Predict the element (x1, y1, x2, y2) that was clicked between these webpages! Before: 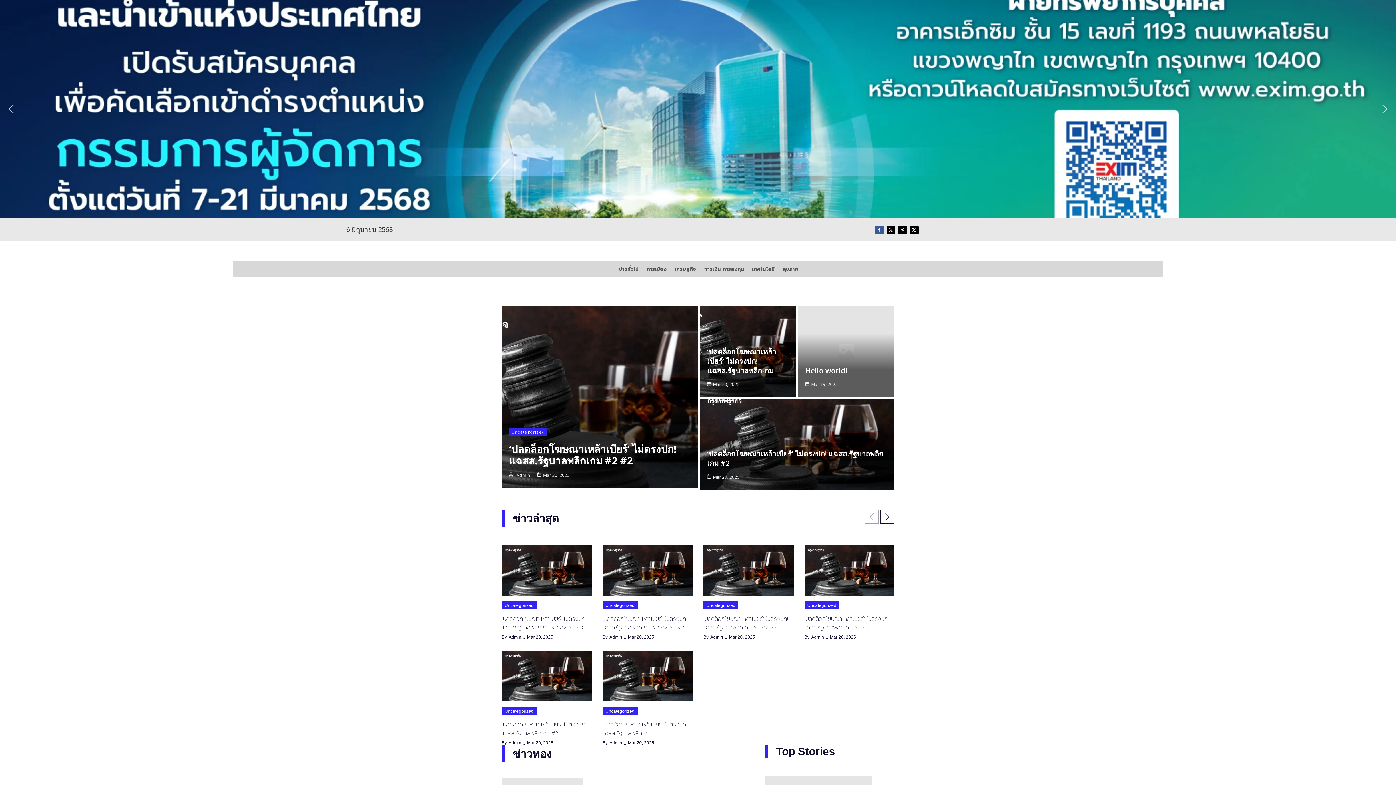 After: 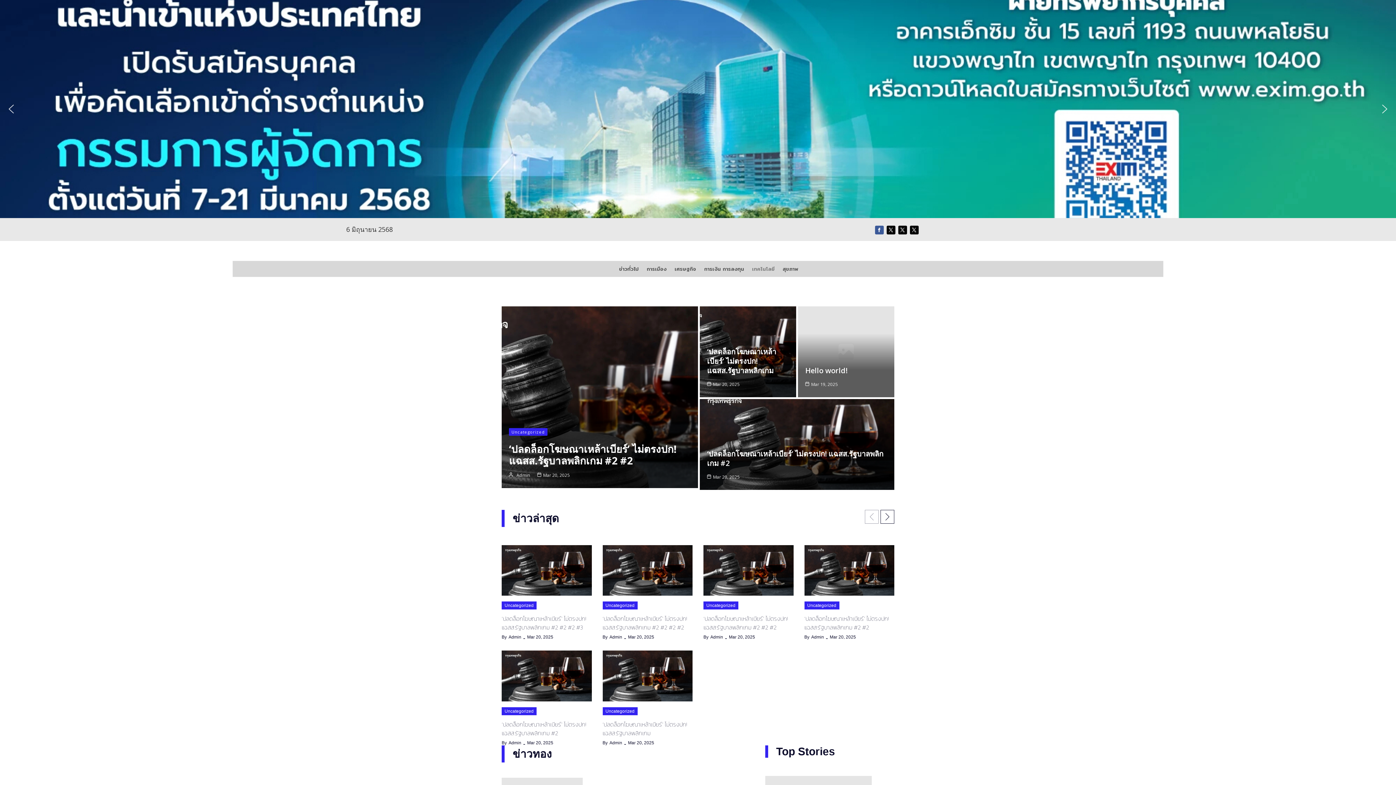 Action: bbox: (752, 266, 774, 274) label: เทคโนโลยี